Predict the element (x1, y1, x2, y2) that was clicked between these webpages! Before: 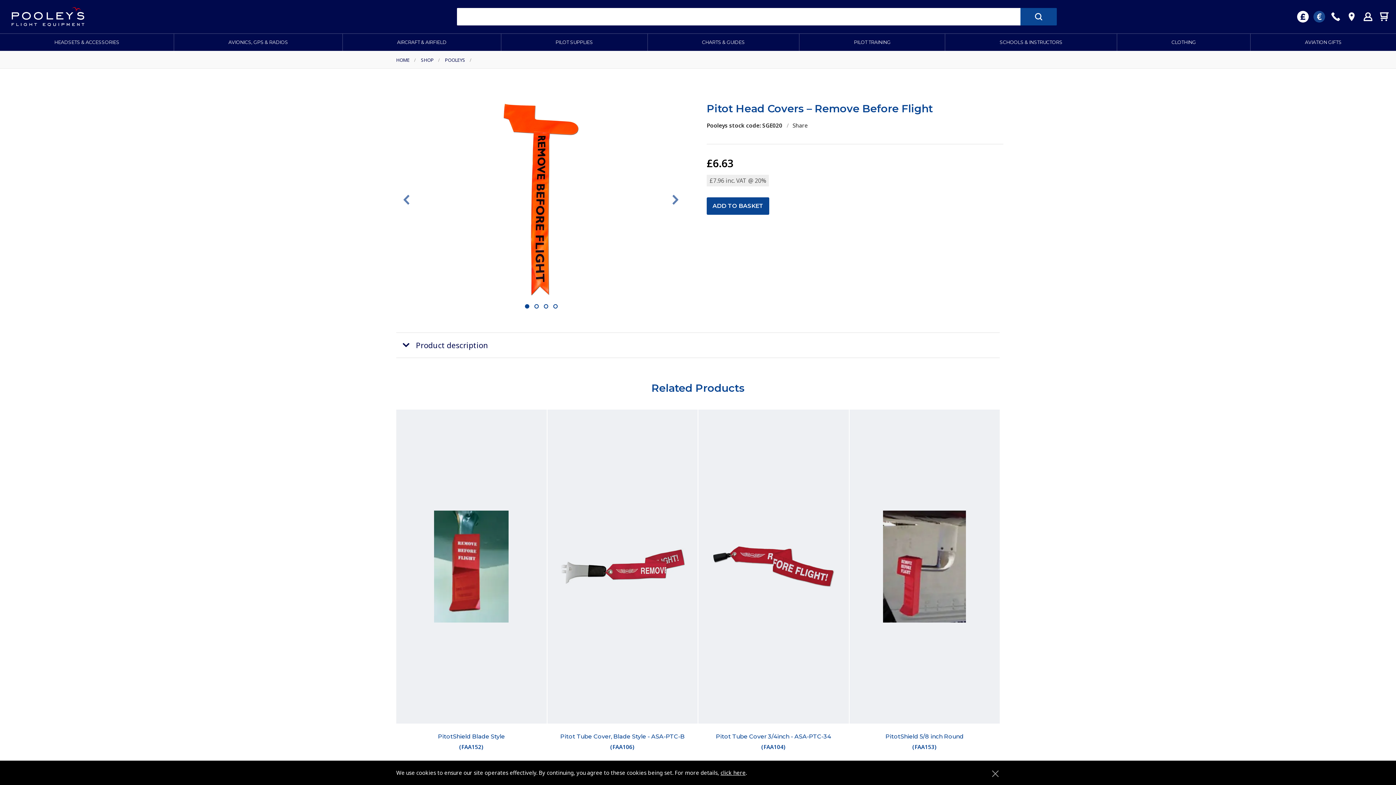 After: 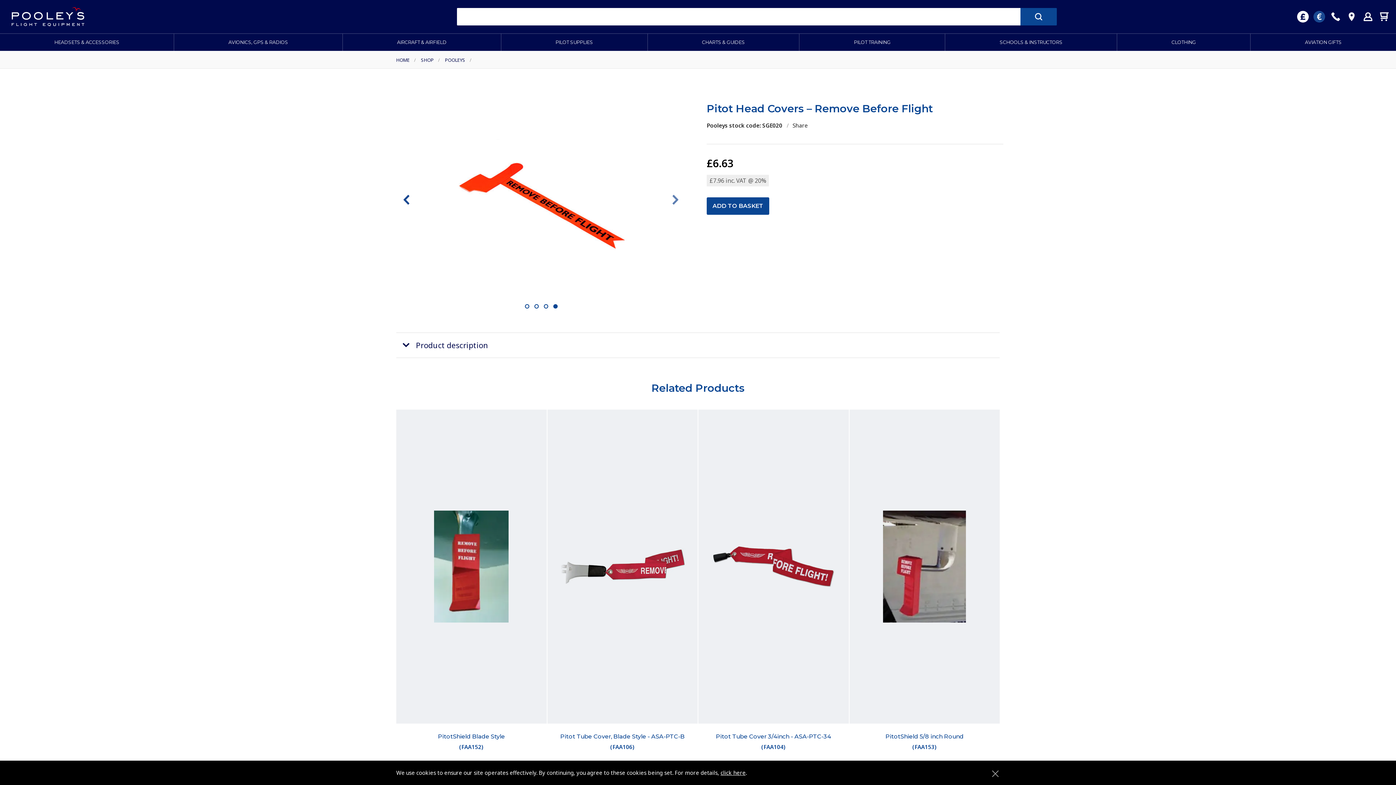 Action: label: Previous bbox: (403, 193, 409, 205)